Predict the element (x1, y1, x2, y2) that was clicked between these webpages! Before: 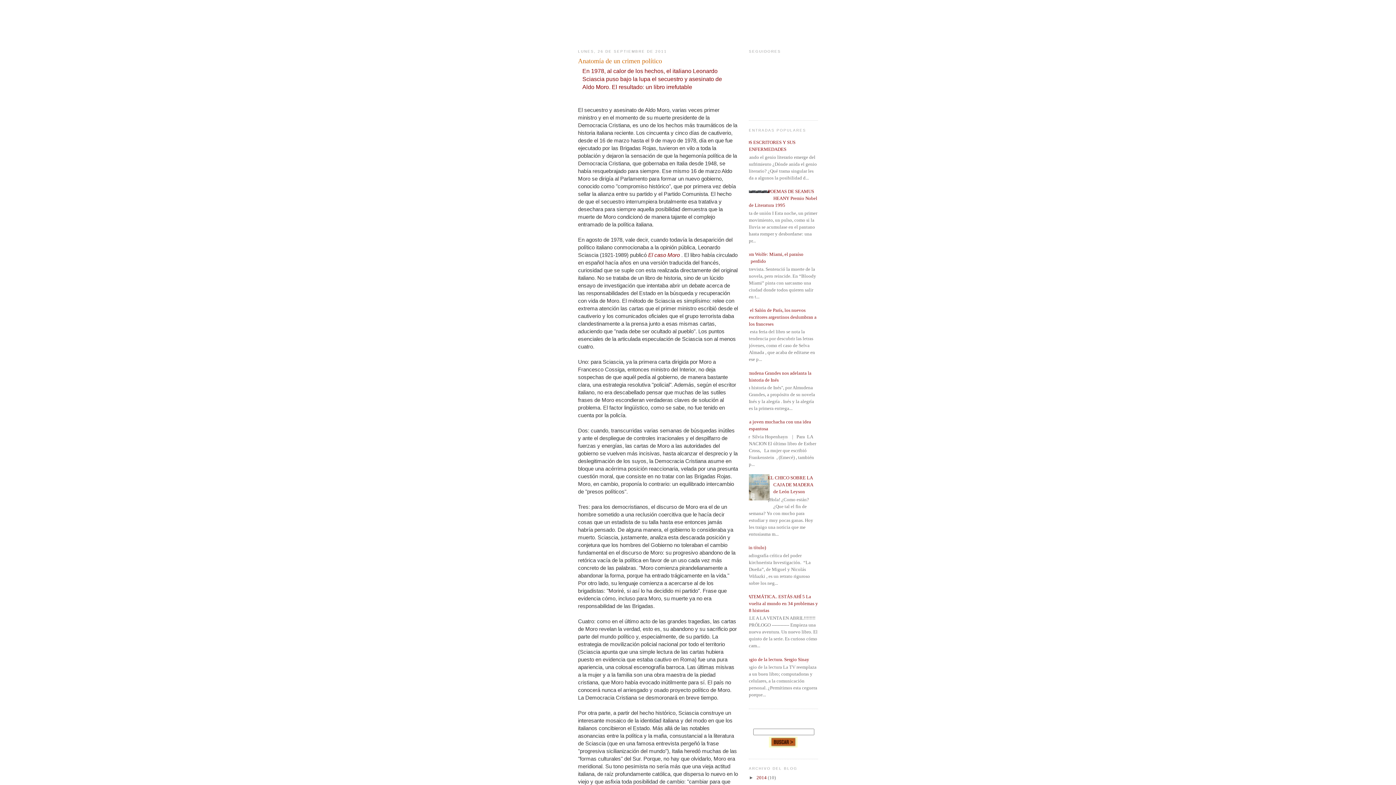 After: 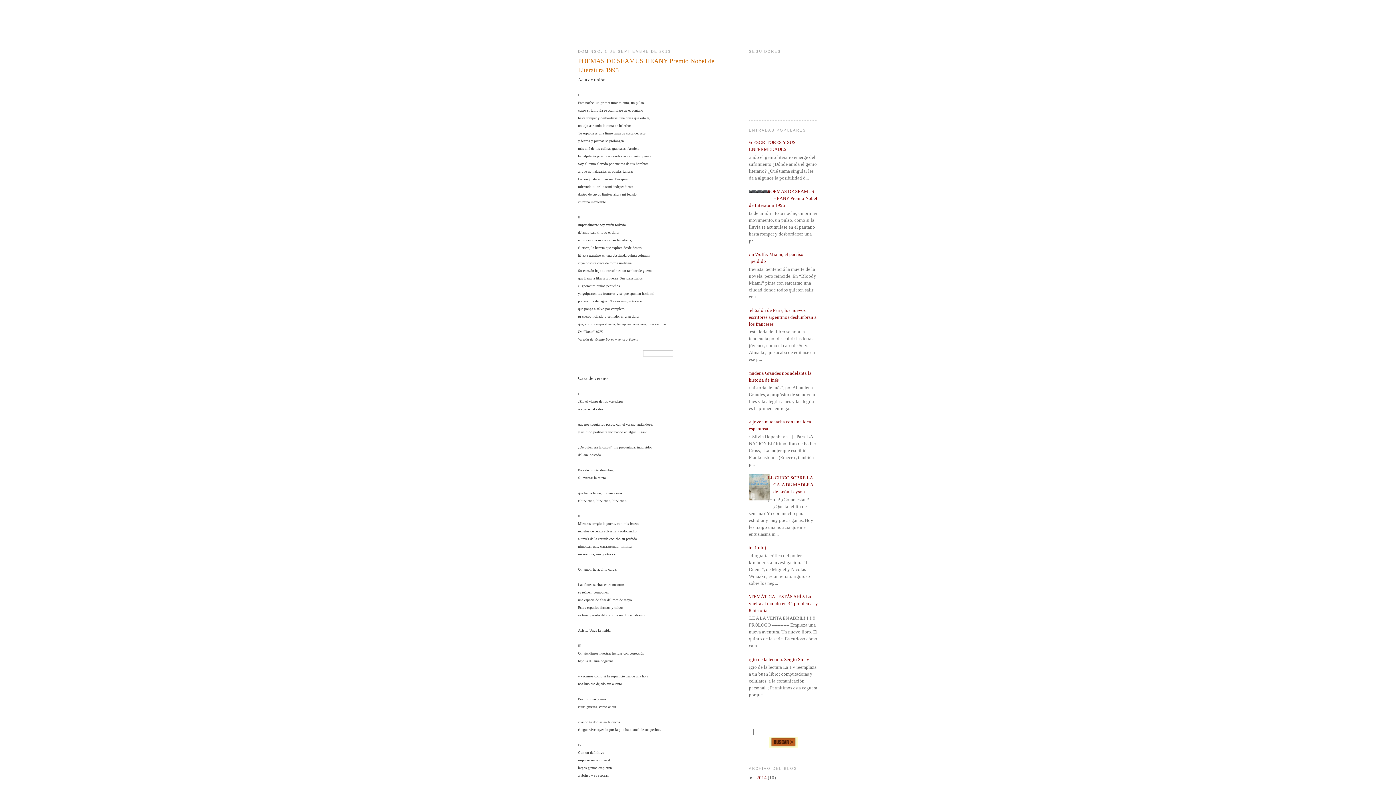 Action: bbox: (749, 188, 817, 208) label: POEMAS DE SEAMUS HEANY Premio Nobel de Literatura 1995